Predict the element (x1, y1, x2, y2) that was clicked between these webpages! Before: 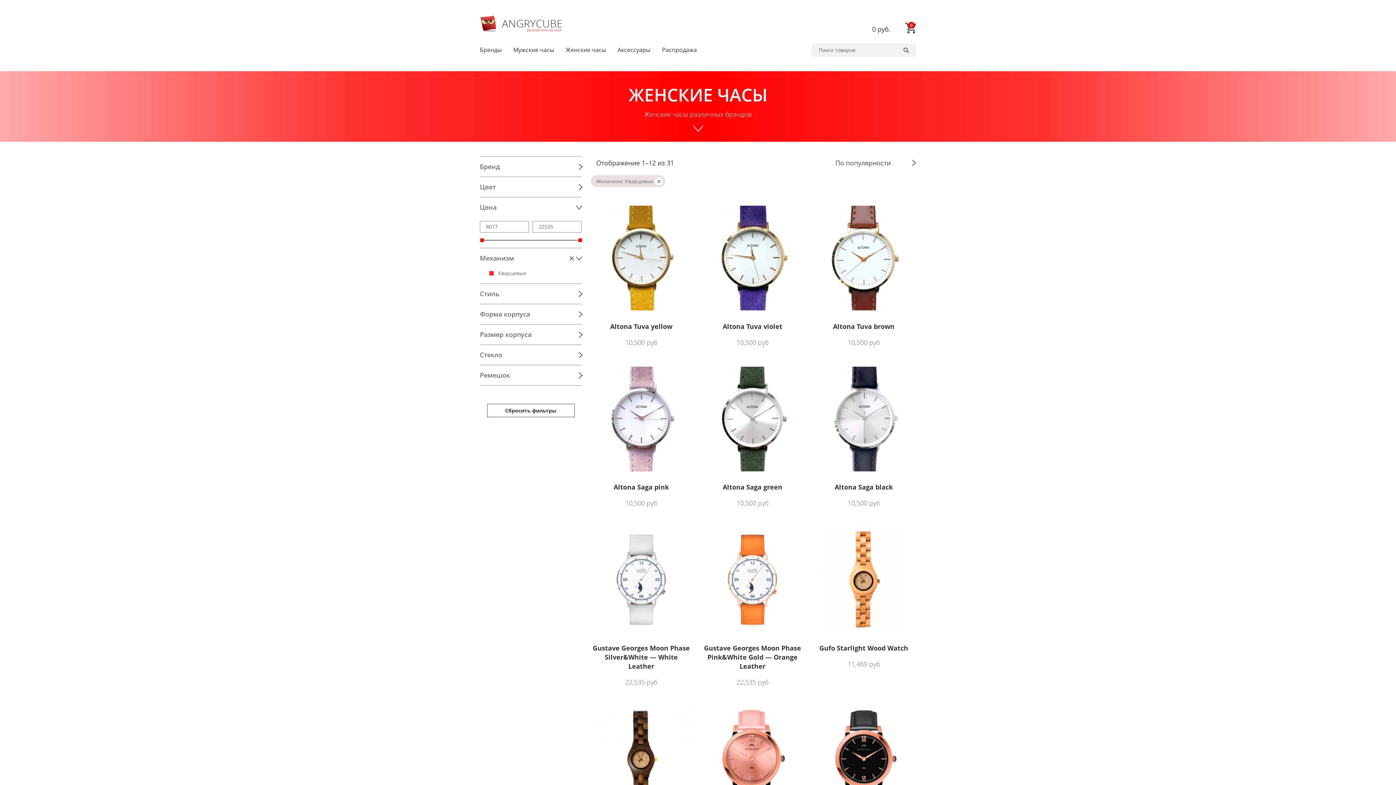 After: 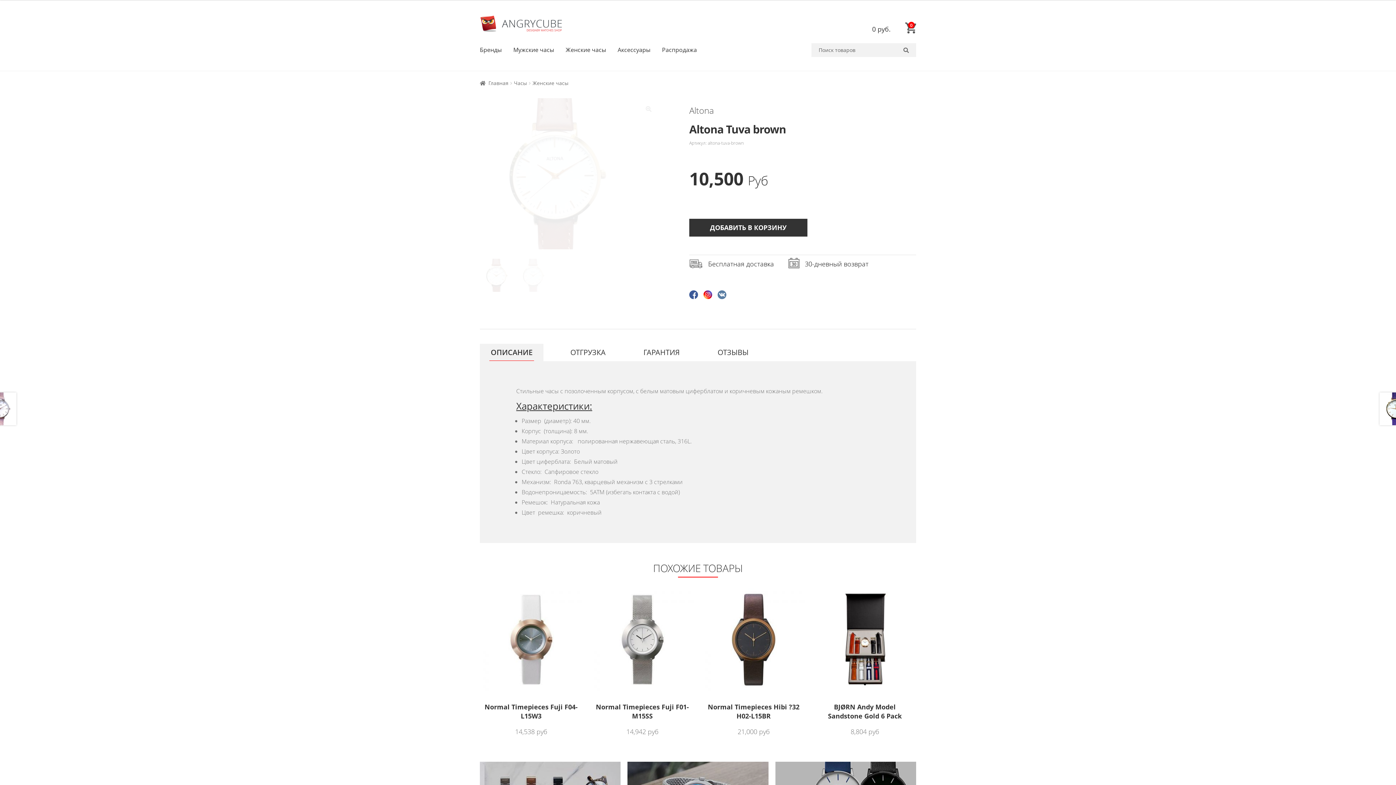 Action: bbox: (811, 205, 916, 353) label: Altona Tuva brown
10,500 руб